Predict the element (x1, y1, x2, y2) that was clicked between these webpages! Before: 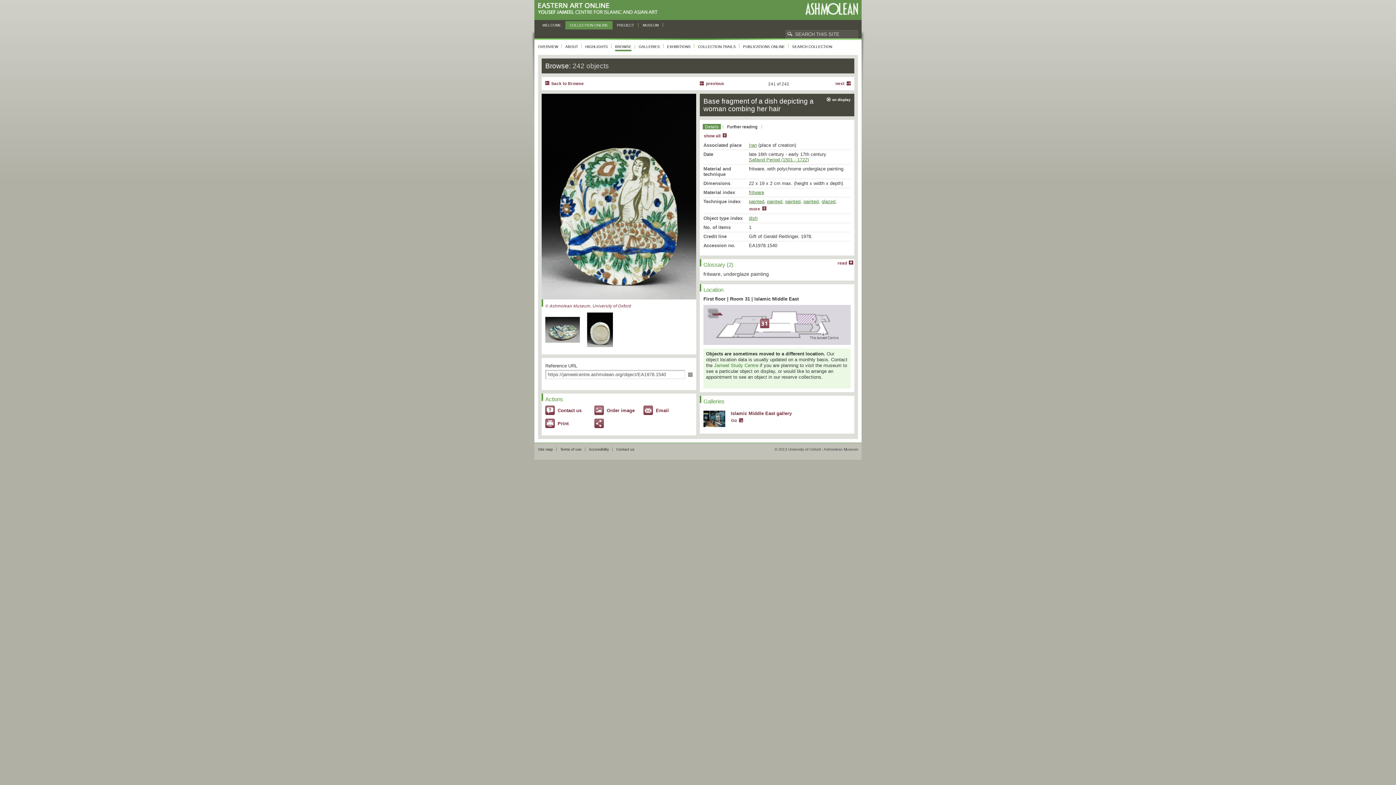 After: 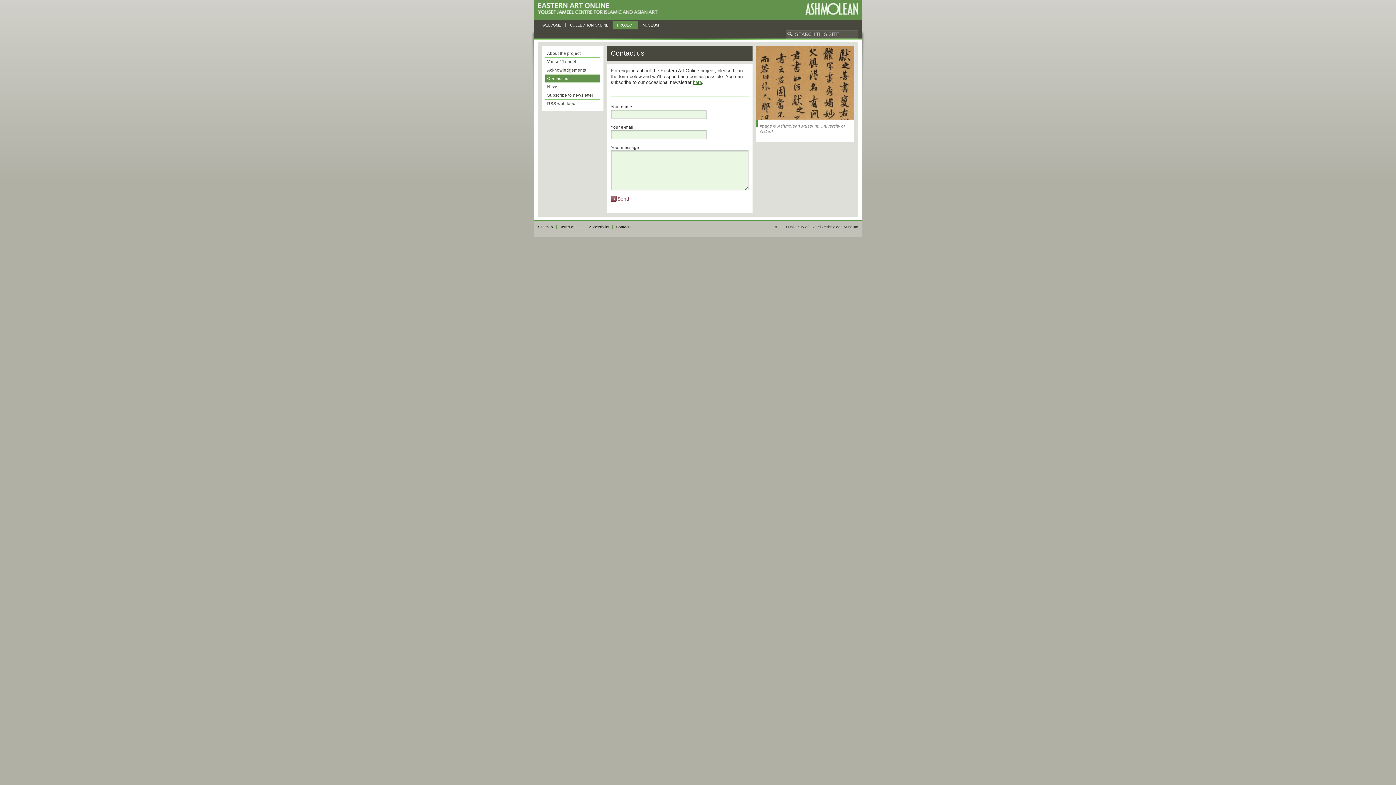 Action: bbox: (616, 447, 634, 451) label: Contact us